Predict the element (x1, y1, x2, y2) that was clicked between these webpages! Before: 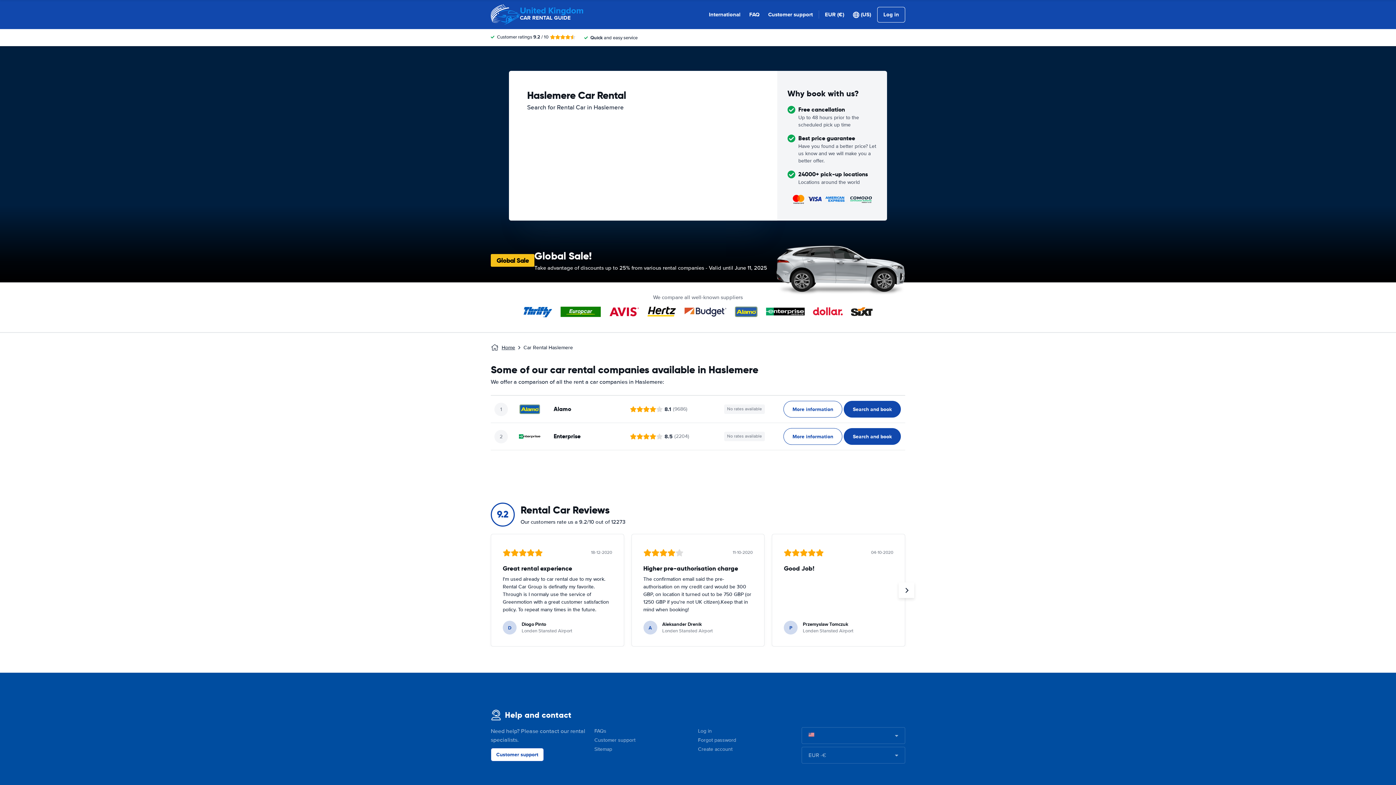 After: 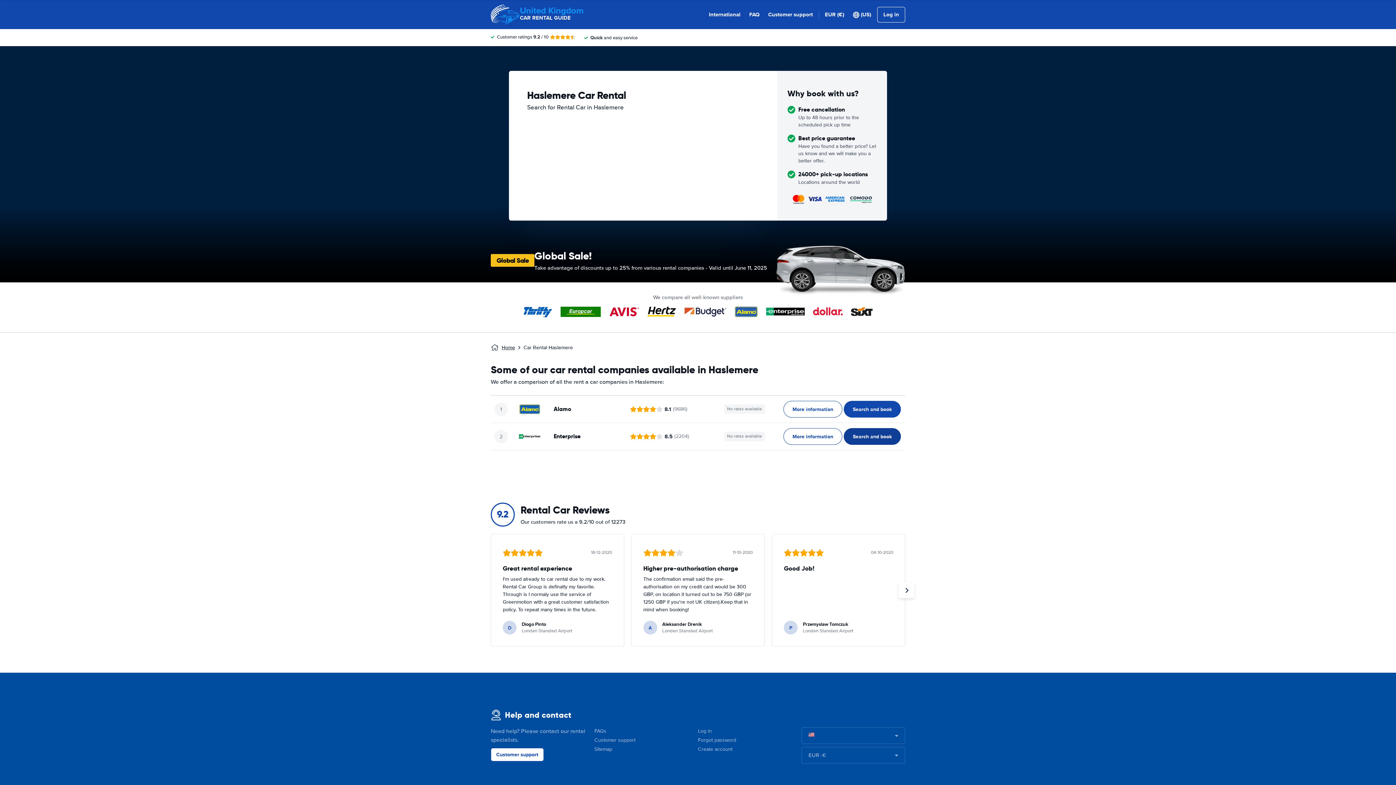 Action: bbox: (844, 428, 901, 445) label: ﻿Search and book